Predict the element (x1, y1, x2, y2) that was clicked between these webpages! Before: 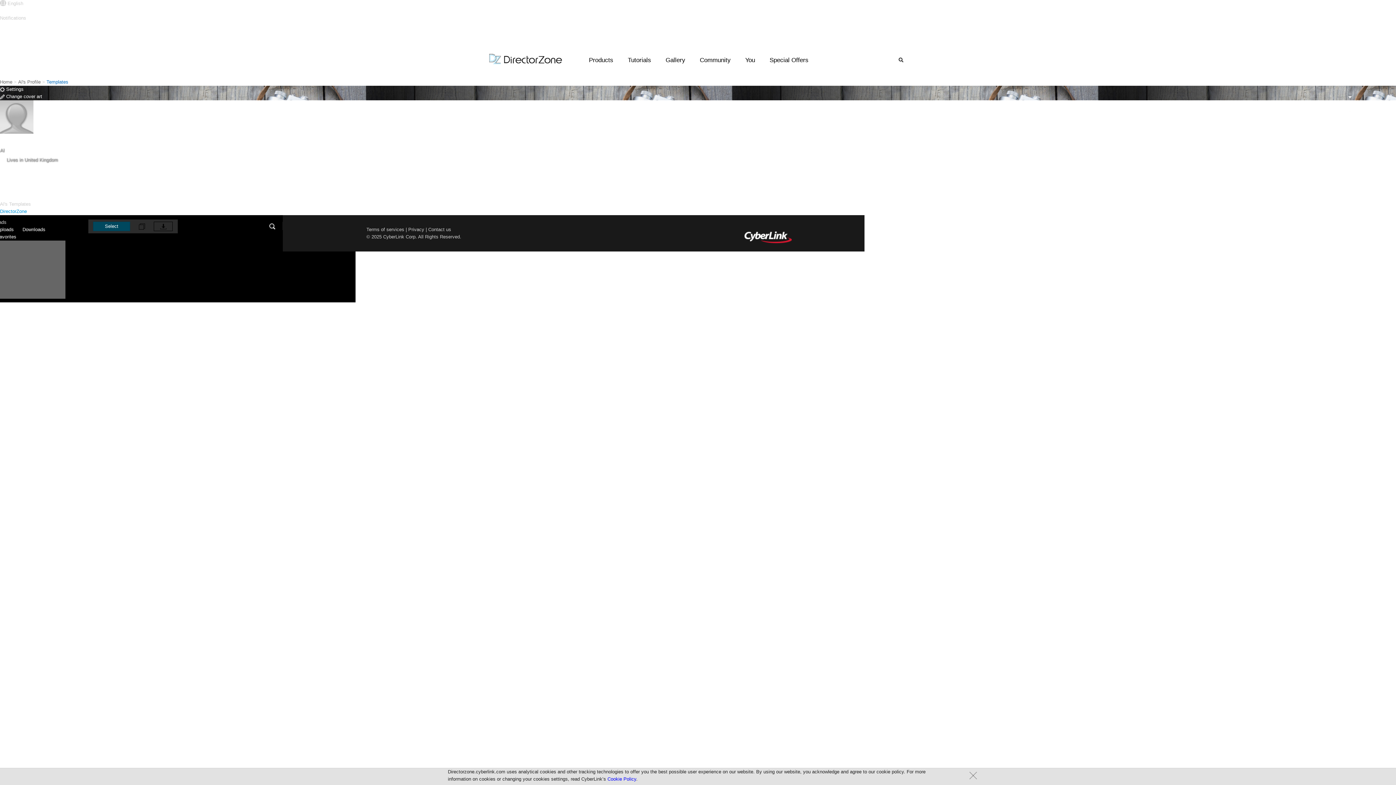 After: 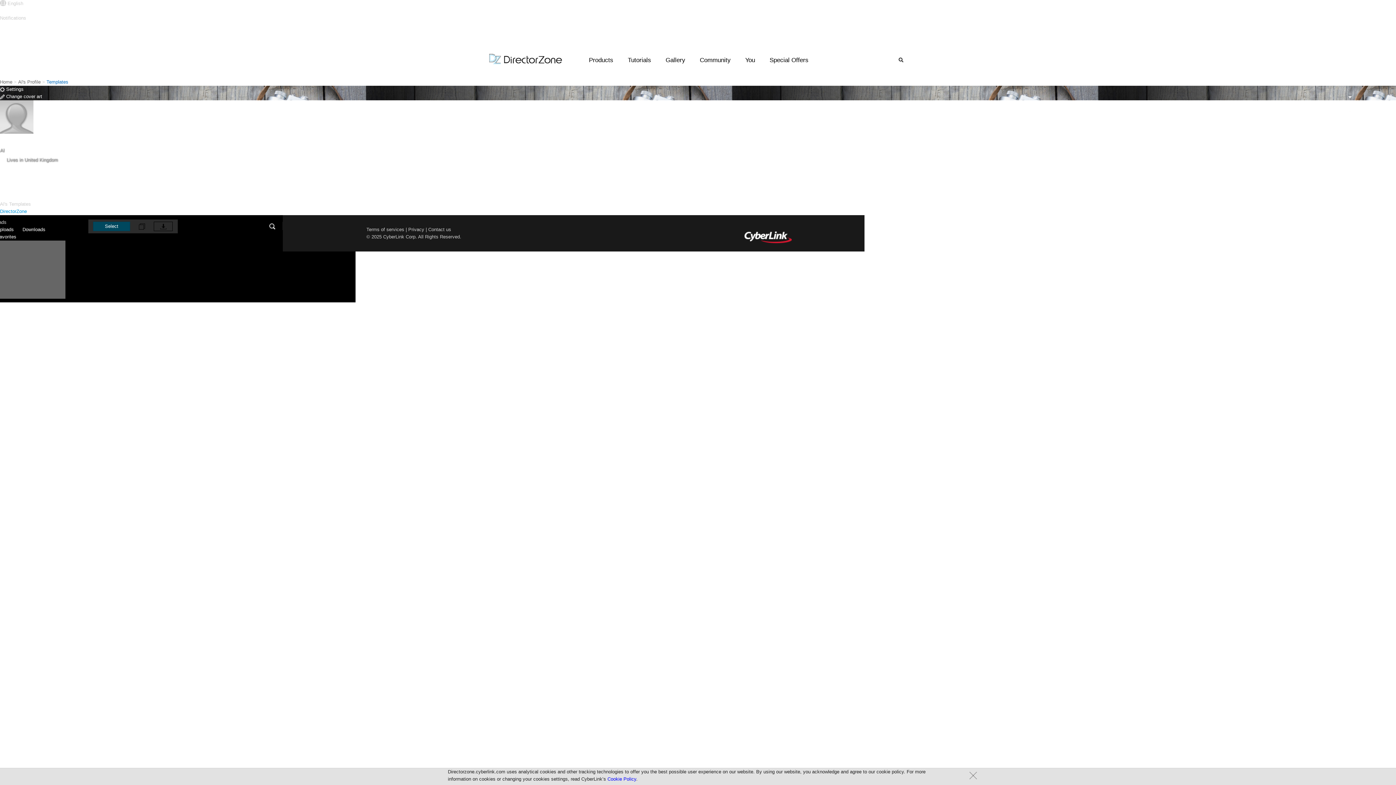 Action: bbox: (0, 32, 13, 37)